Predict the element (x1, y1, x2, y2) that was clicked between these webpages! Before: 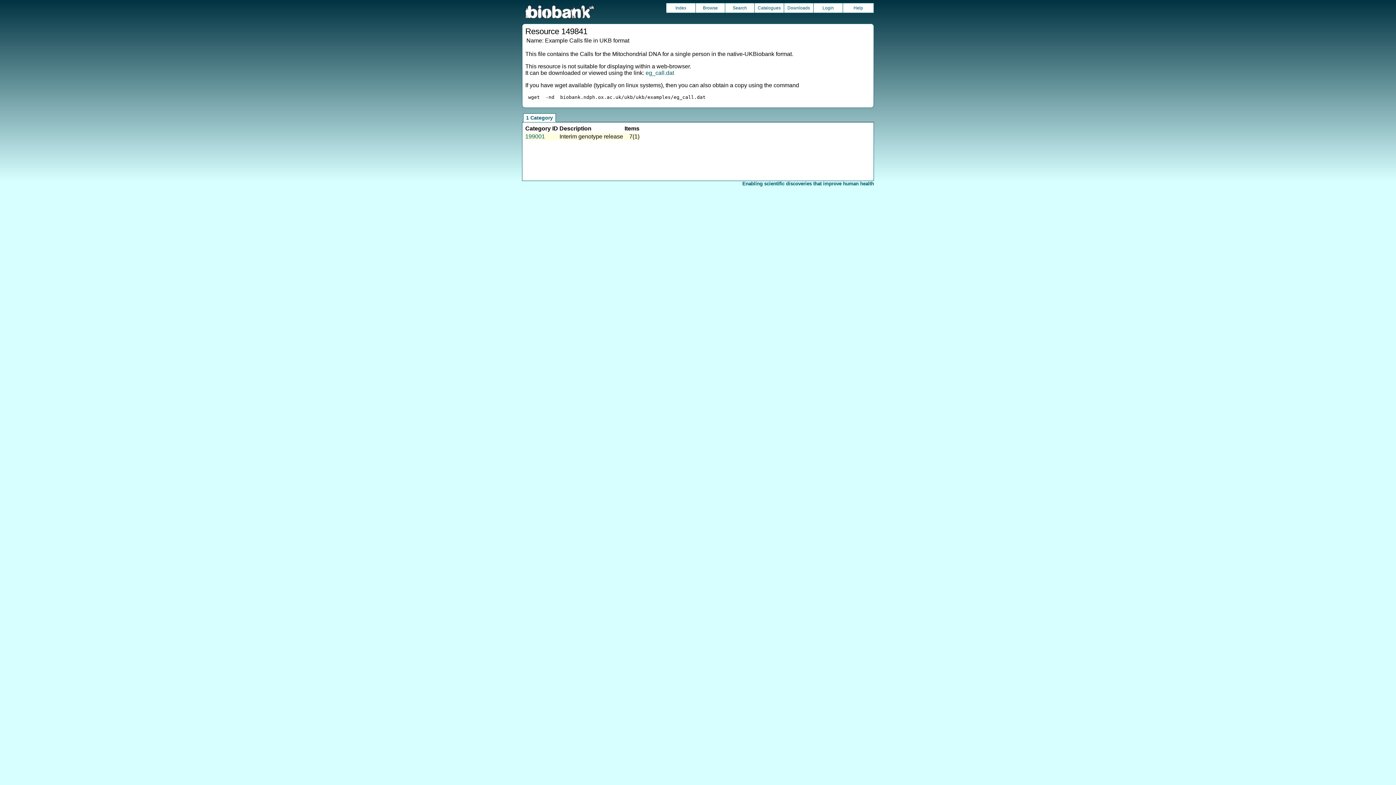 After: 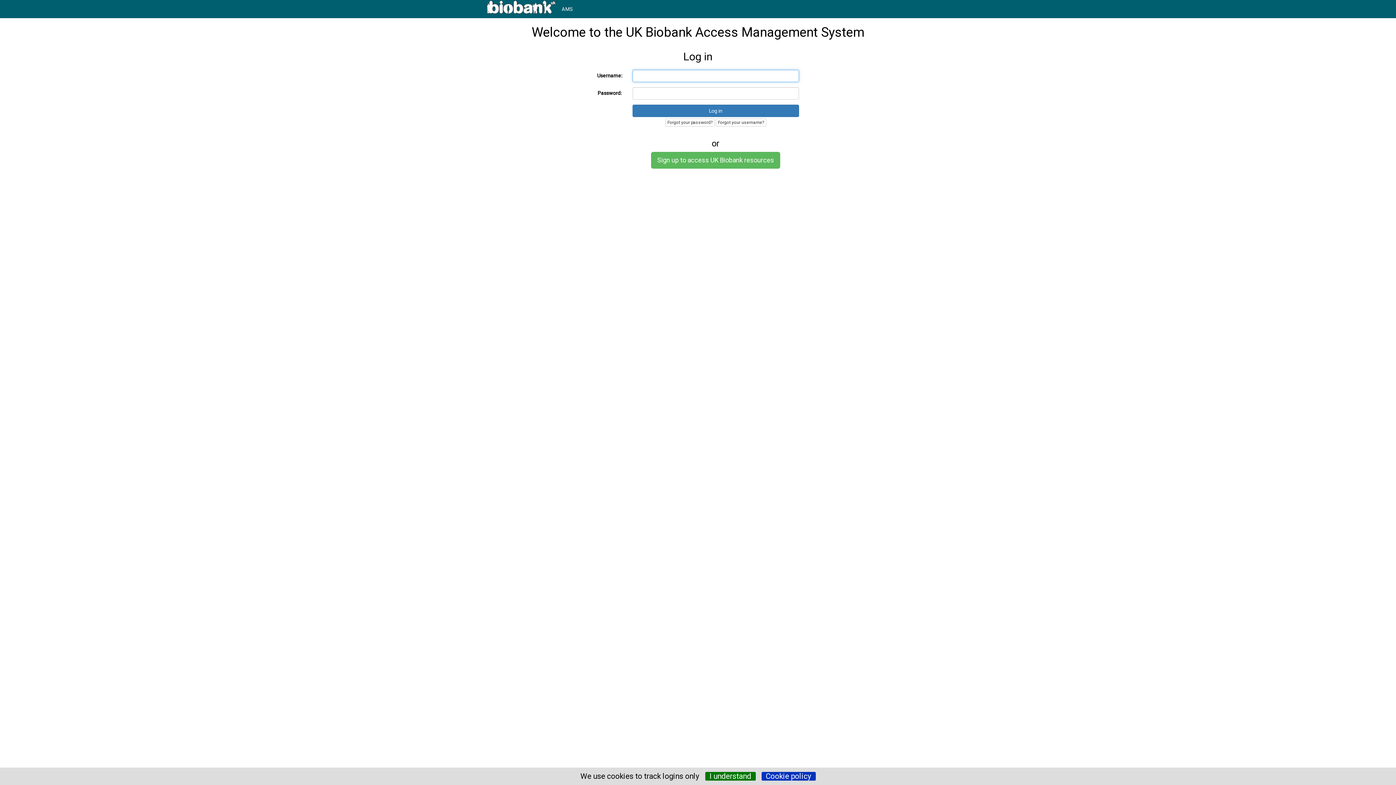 Action: bbox: (813, 3, 842, 12) label: Login